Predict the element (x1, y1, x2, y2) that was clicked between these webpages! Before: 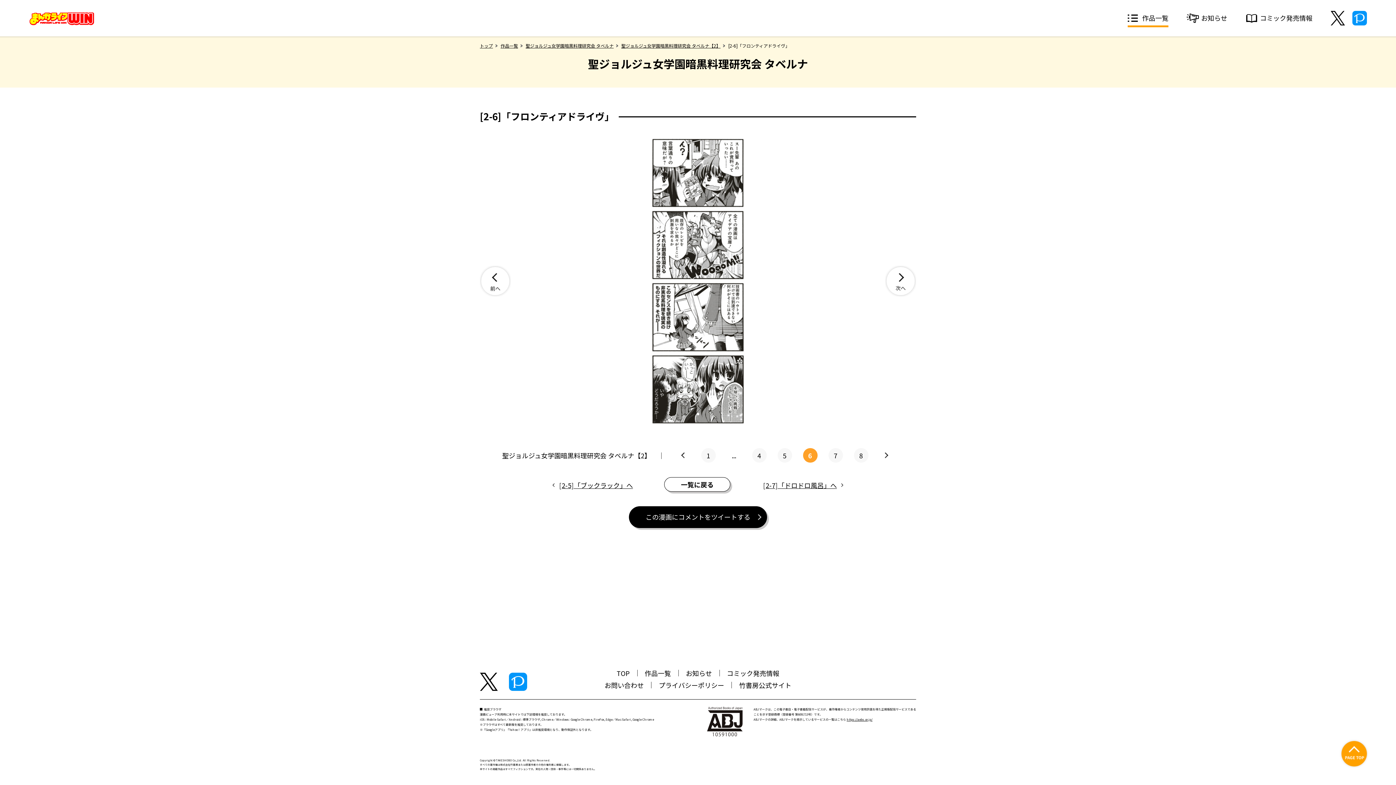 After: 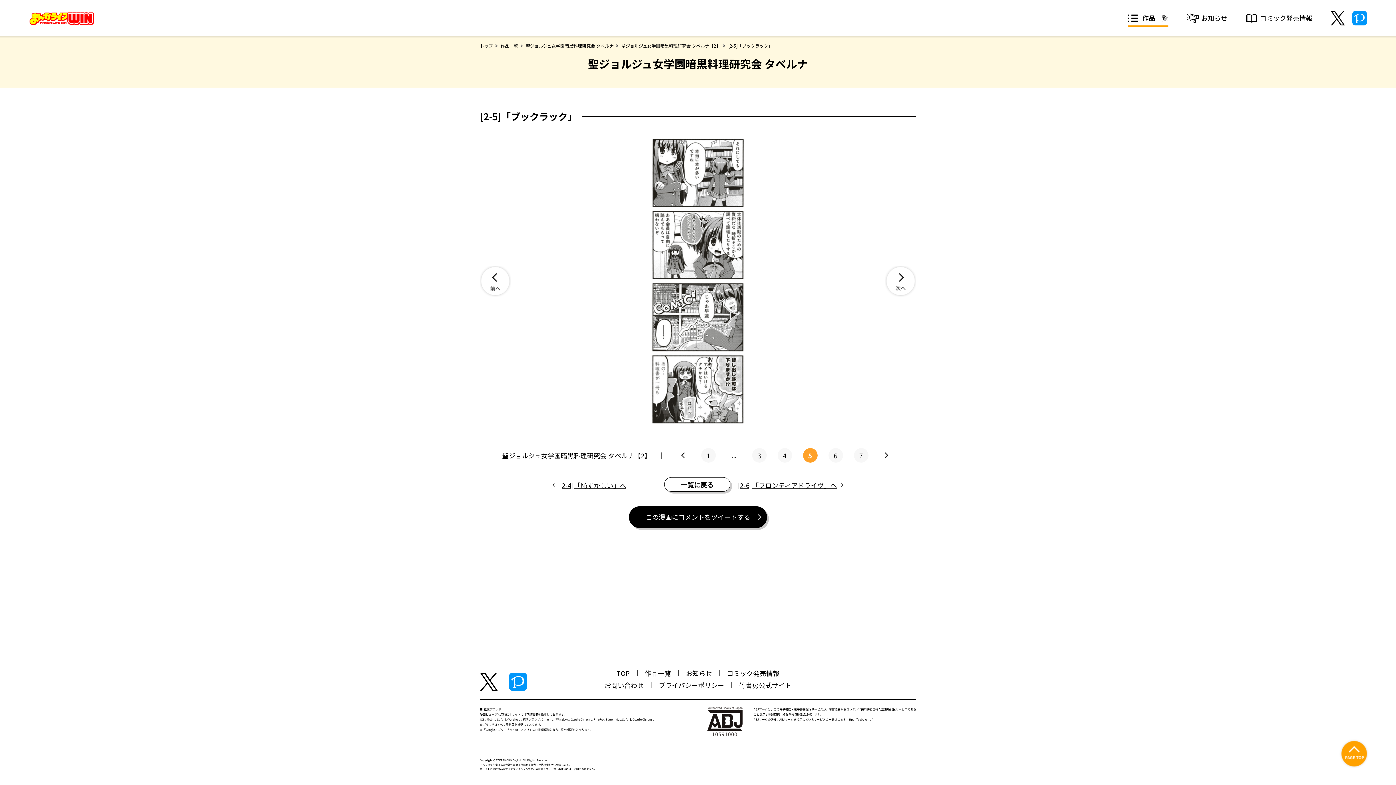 Action: label: [2-5]「ブックラック」へ bbox: (552, 480, 633, 490)